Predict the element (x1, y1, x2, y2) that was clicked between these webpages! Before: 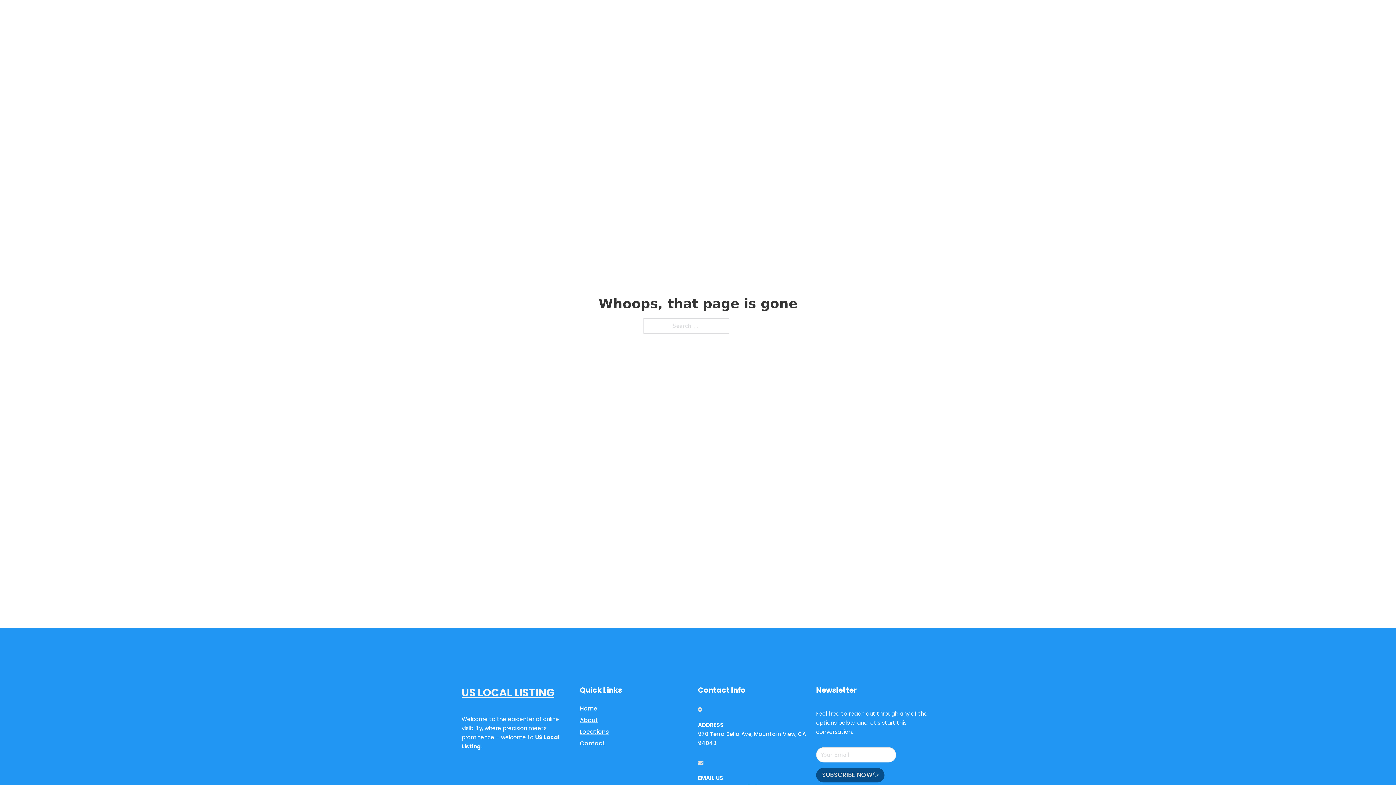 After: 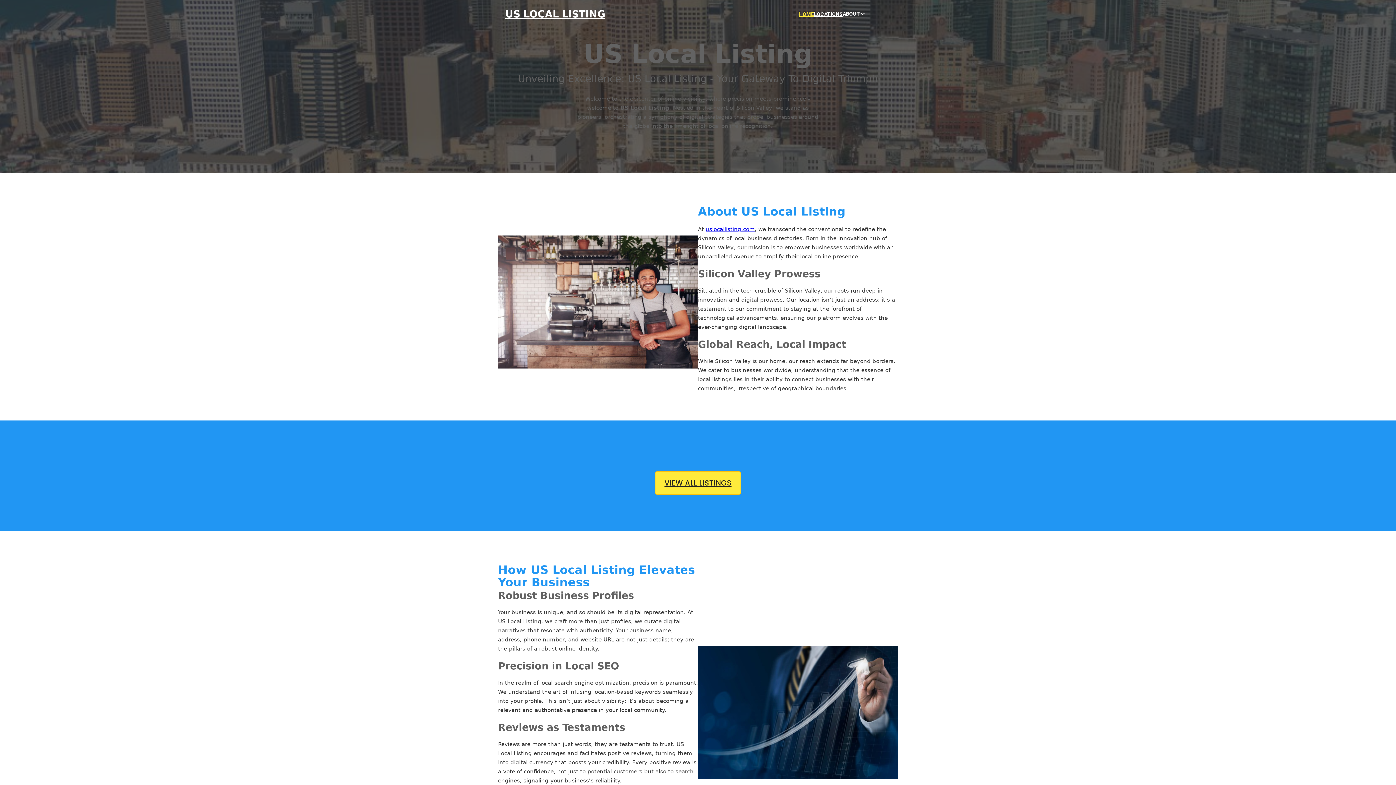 Action: bbox: (461, 684, 554, 702) label: US LOCAL LISTING